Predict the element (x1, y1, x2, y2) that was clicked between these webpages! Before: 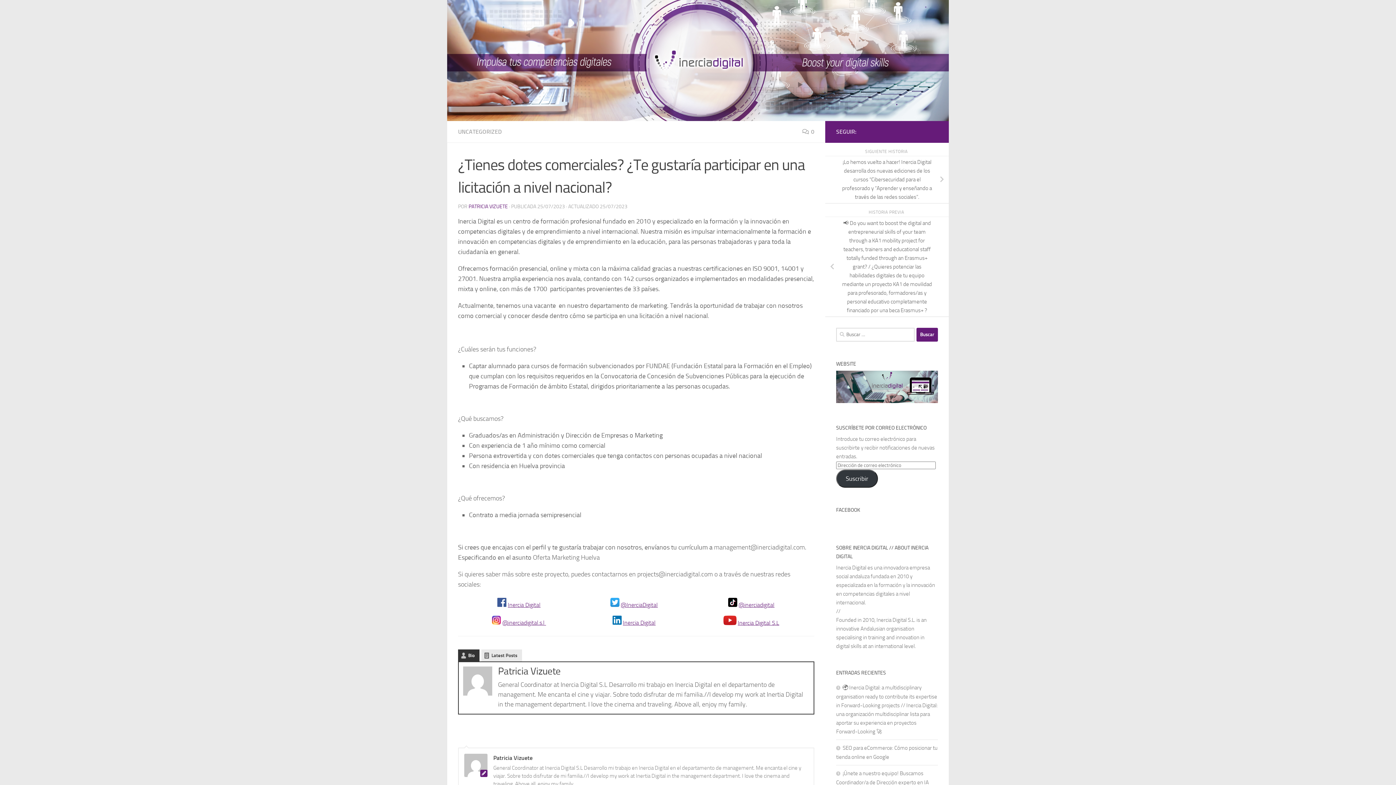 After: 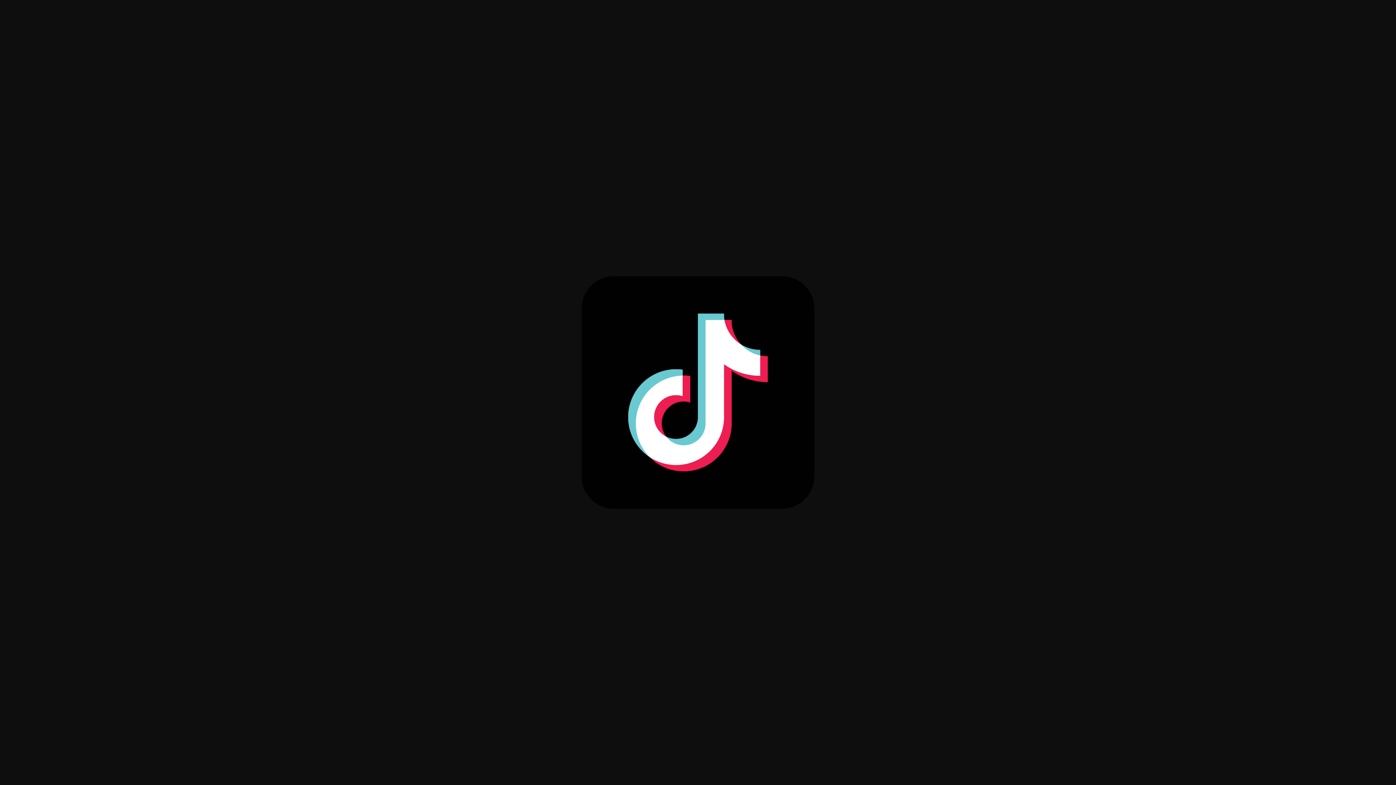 Action: bbox: (728, 601, 737, 608)